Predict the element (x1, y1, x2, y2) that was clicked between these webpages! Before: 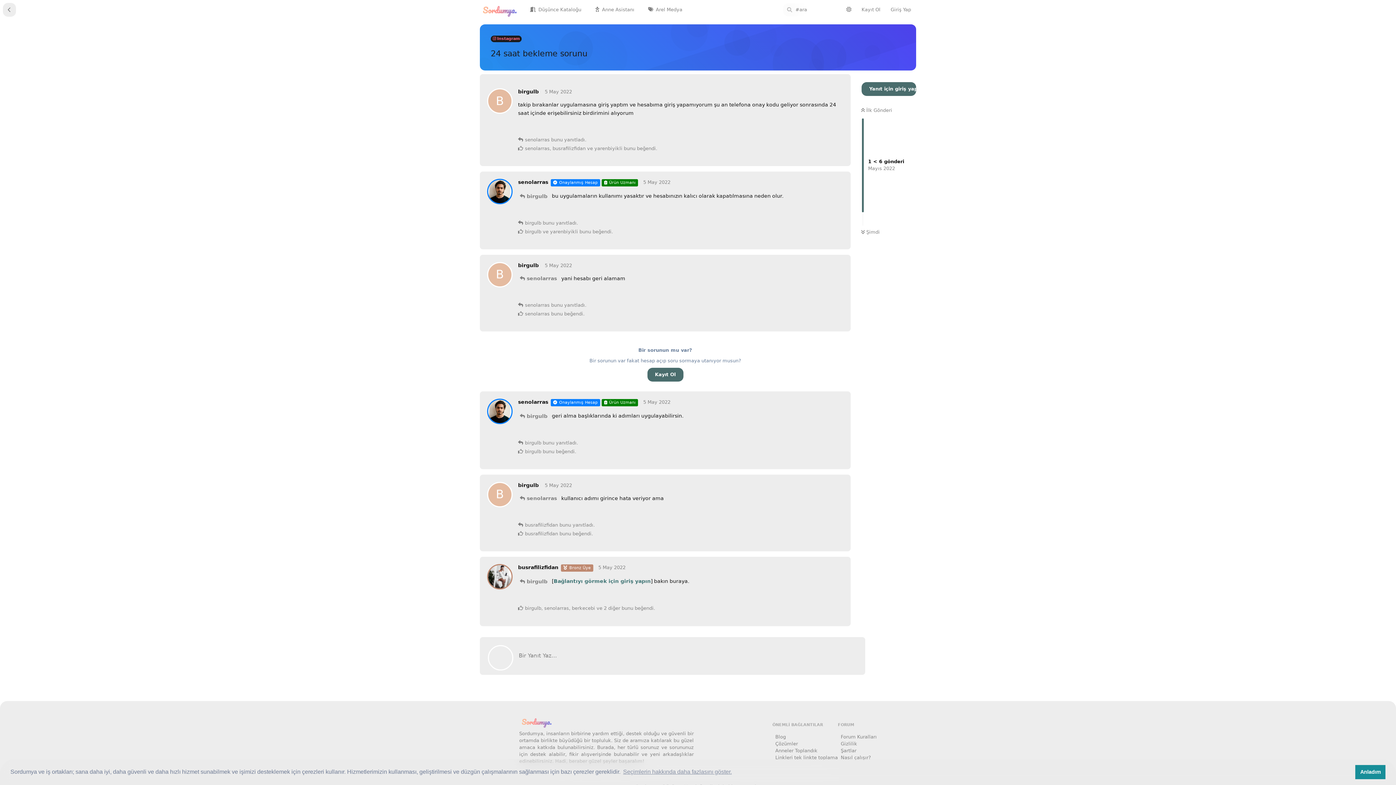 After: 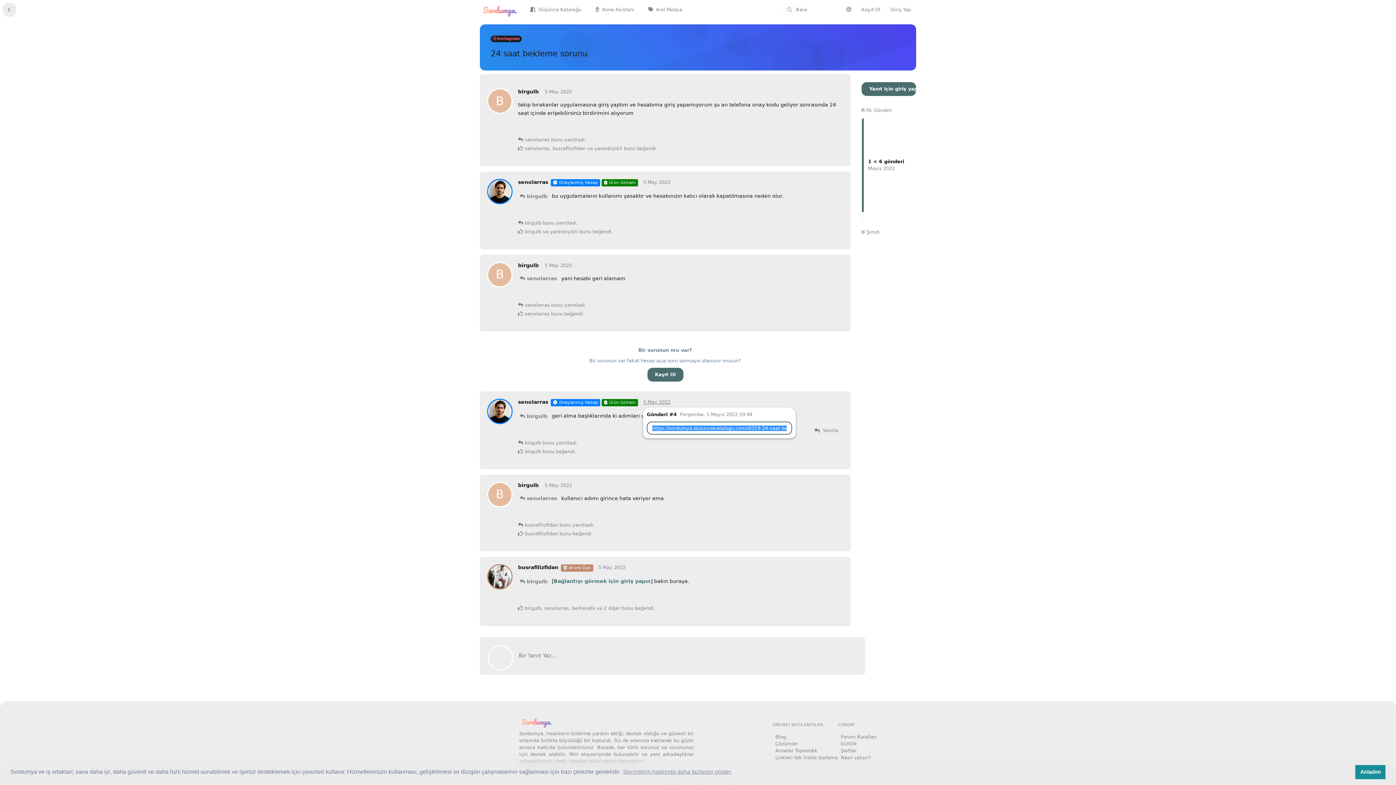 Action: label: 5 May 2022 bbox: (643, 399, 670, 405)